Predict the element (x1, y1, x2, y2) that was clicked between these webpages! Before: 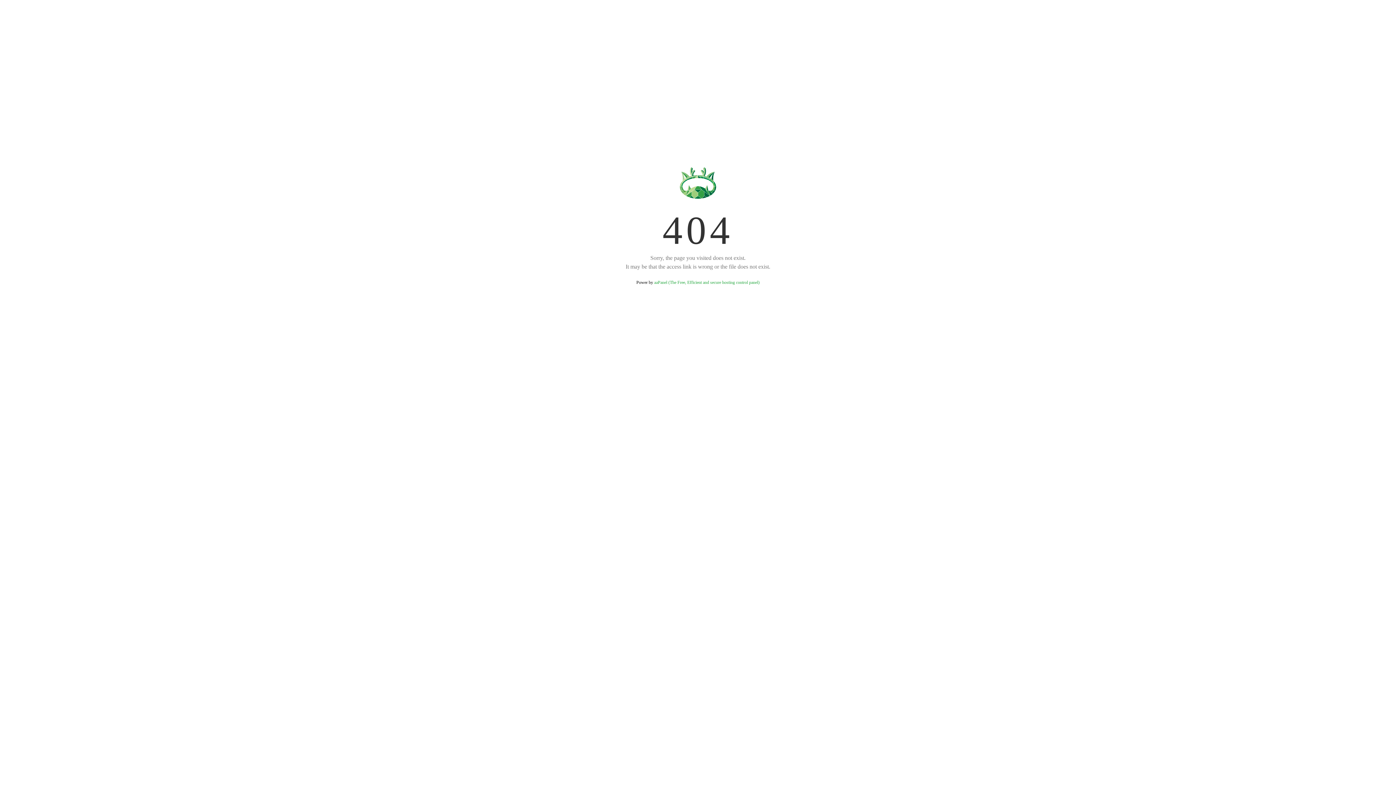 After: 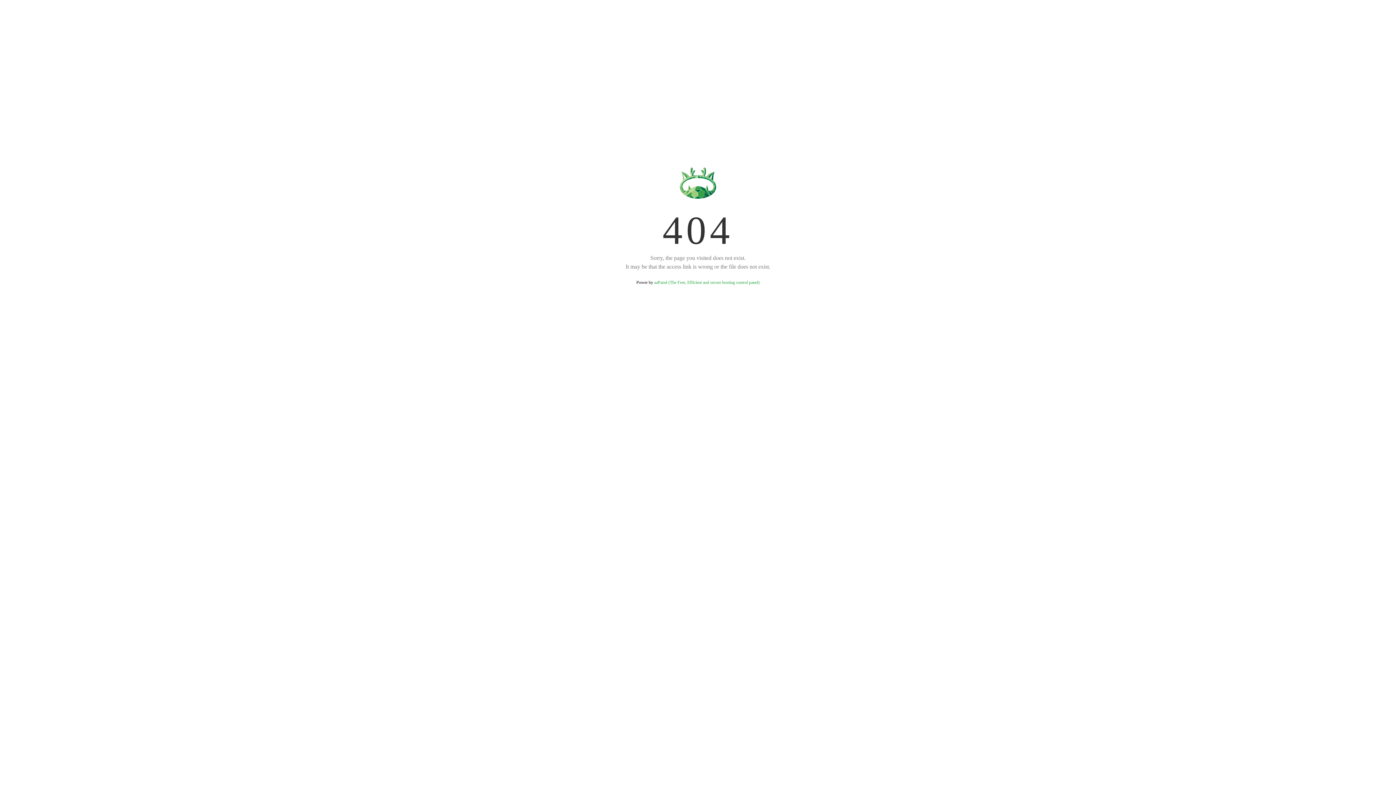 Action: label: aaPanel (The Free, Efficient and secure hosting control panel) bbox: (654, 280, 759, 285)